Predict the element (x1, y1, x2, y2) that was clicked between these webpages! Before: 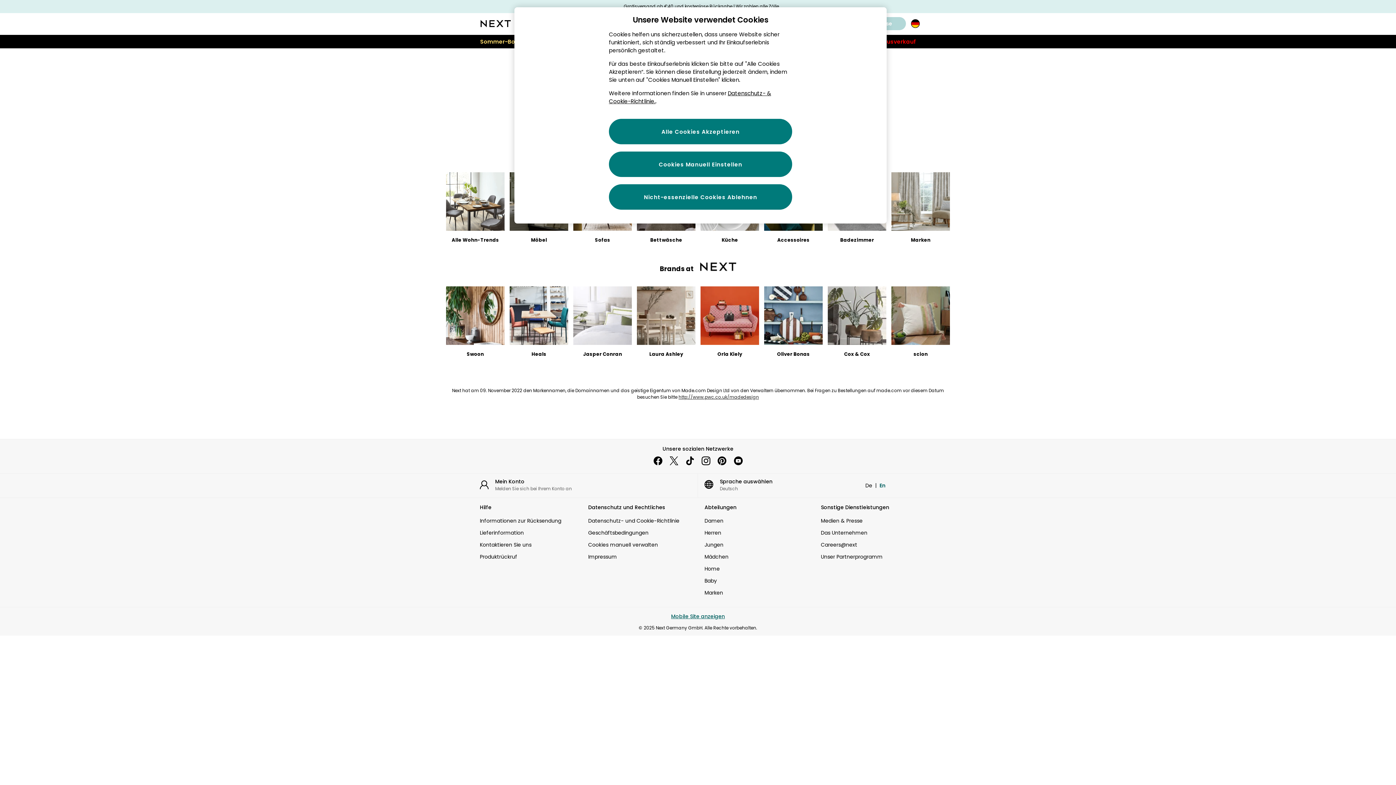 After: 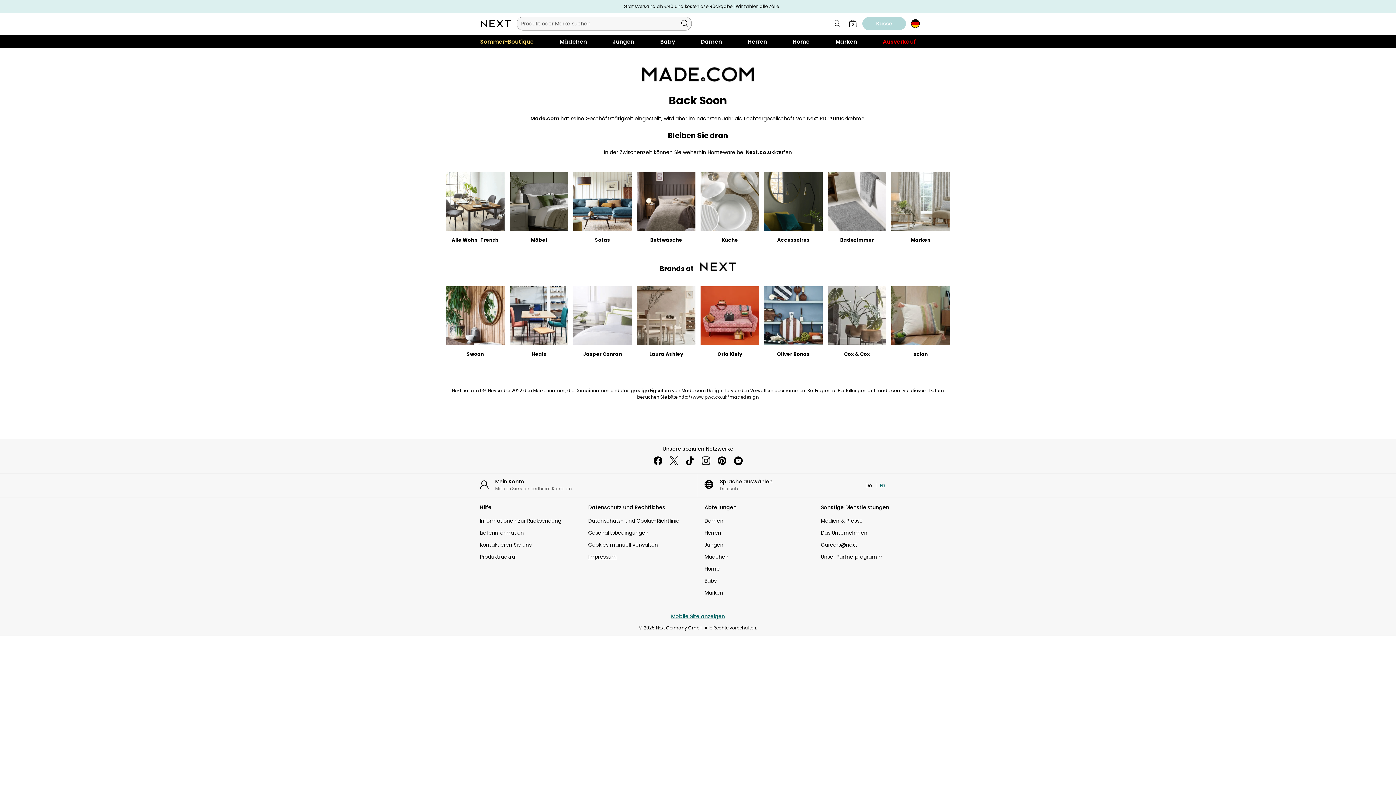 Action: label: Imprint bbox: (588, 553, 691, 560)